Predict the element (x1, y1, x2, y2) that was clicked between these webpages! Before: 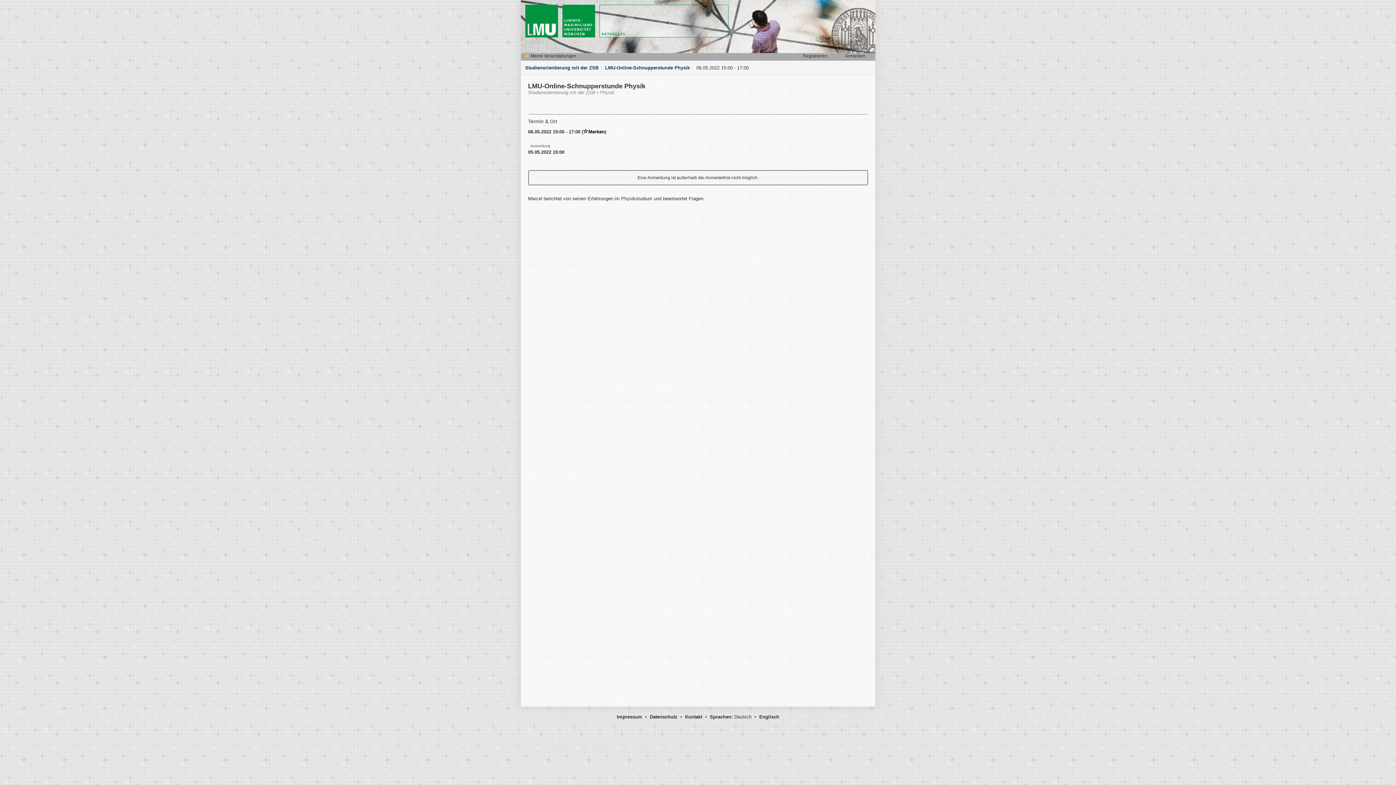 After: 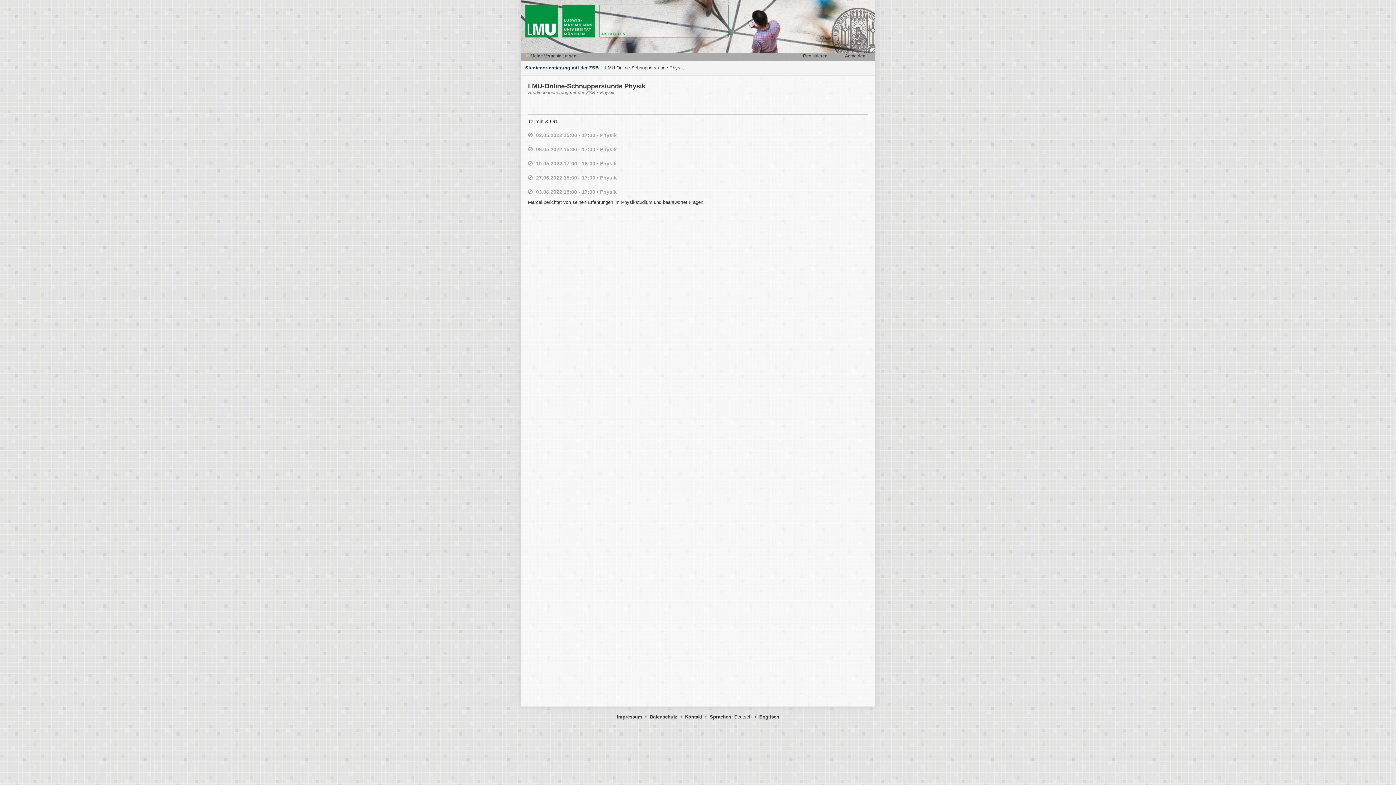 Action: bbox: (605, 65, 690, 70) label: LMU-Online-Schnupperstunde Physik